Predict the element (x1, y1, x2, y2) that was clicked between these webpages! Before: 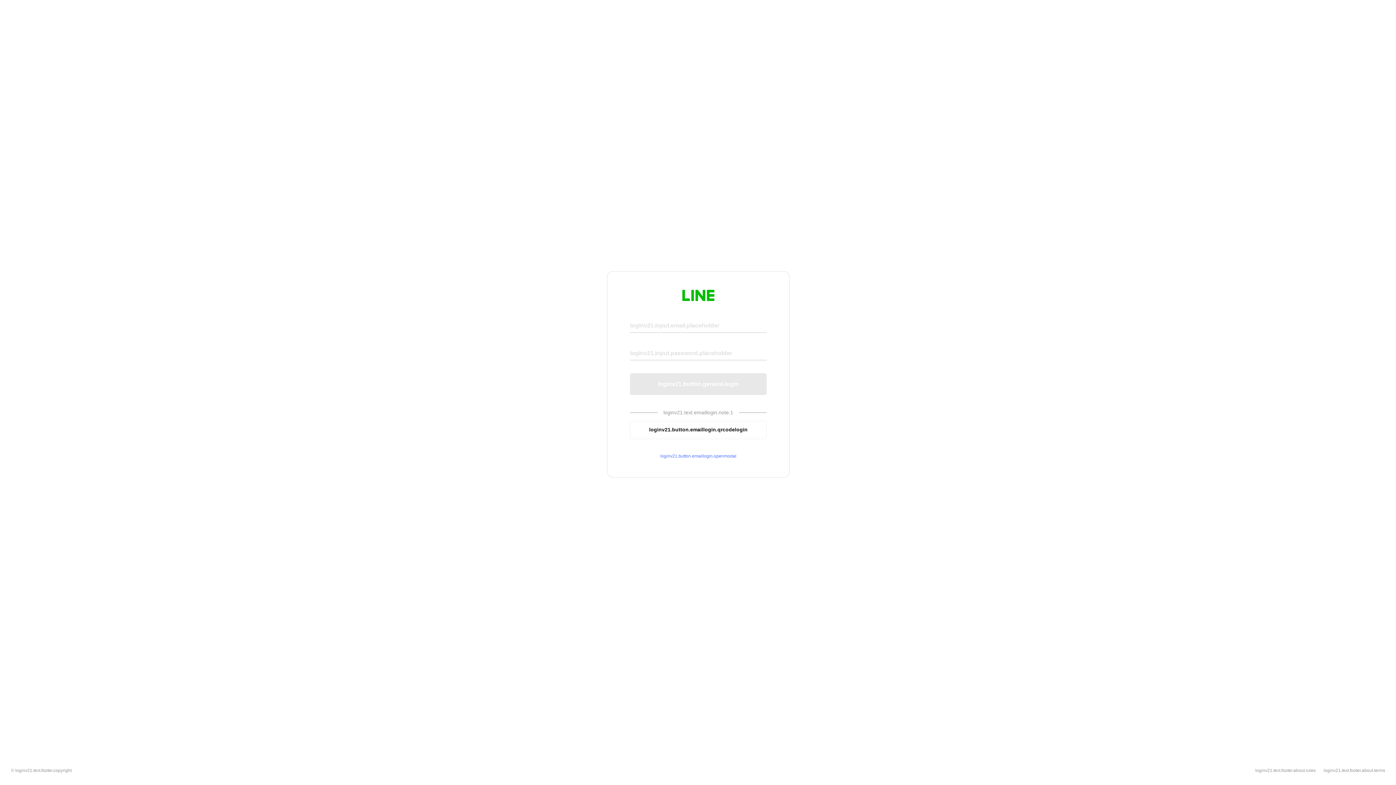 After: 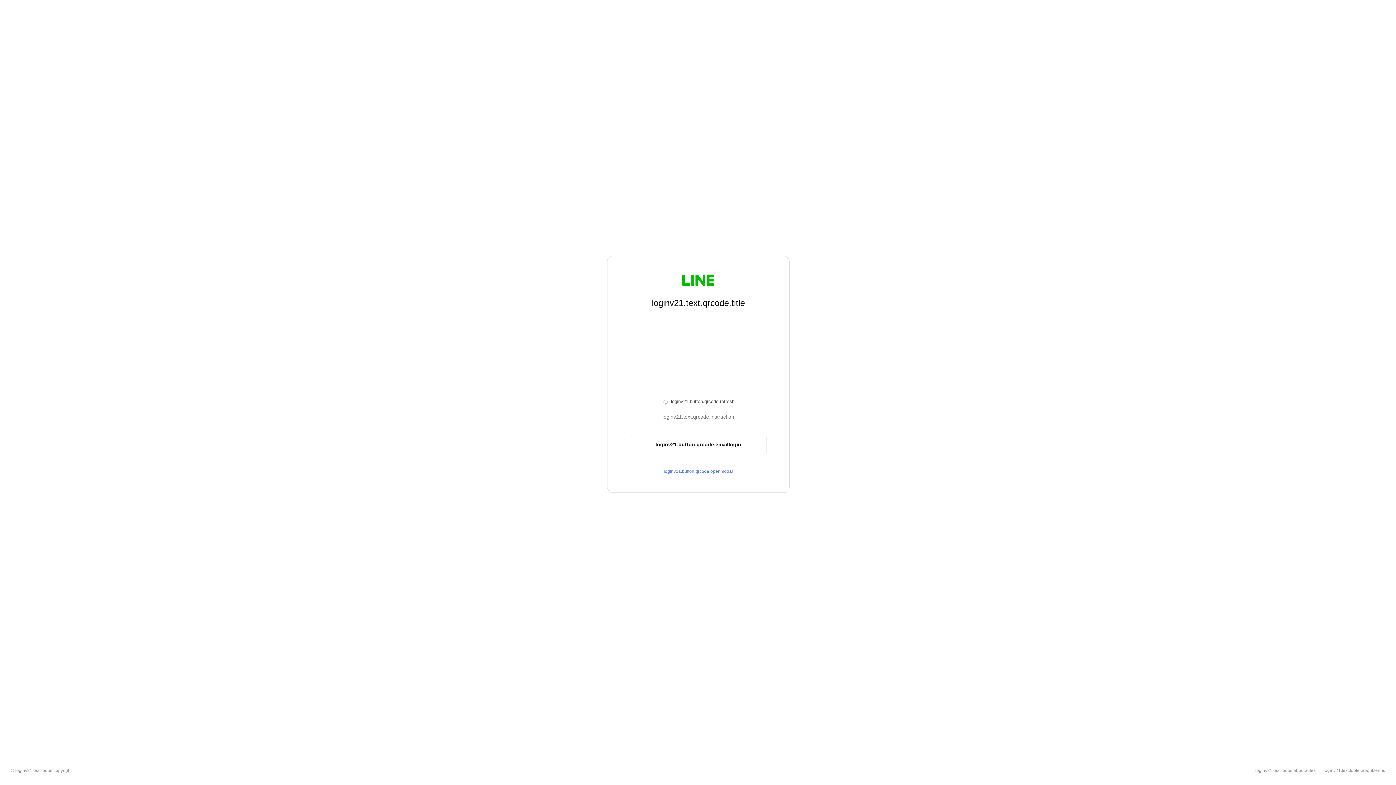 Action: bbox: (630, 420, 766, 439) label: loginv21.button.emaillogin.qrcodelogin